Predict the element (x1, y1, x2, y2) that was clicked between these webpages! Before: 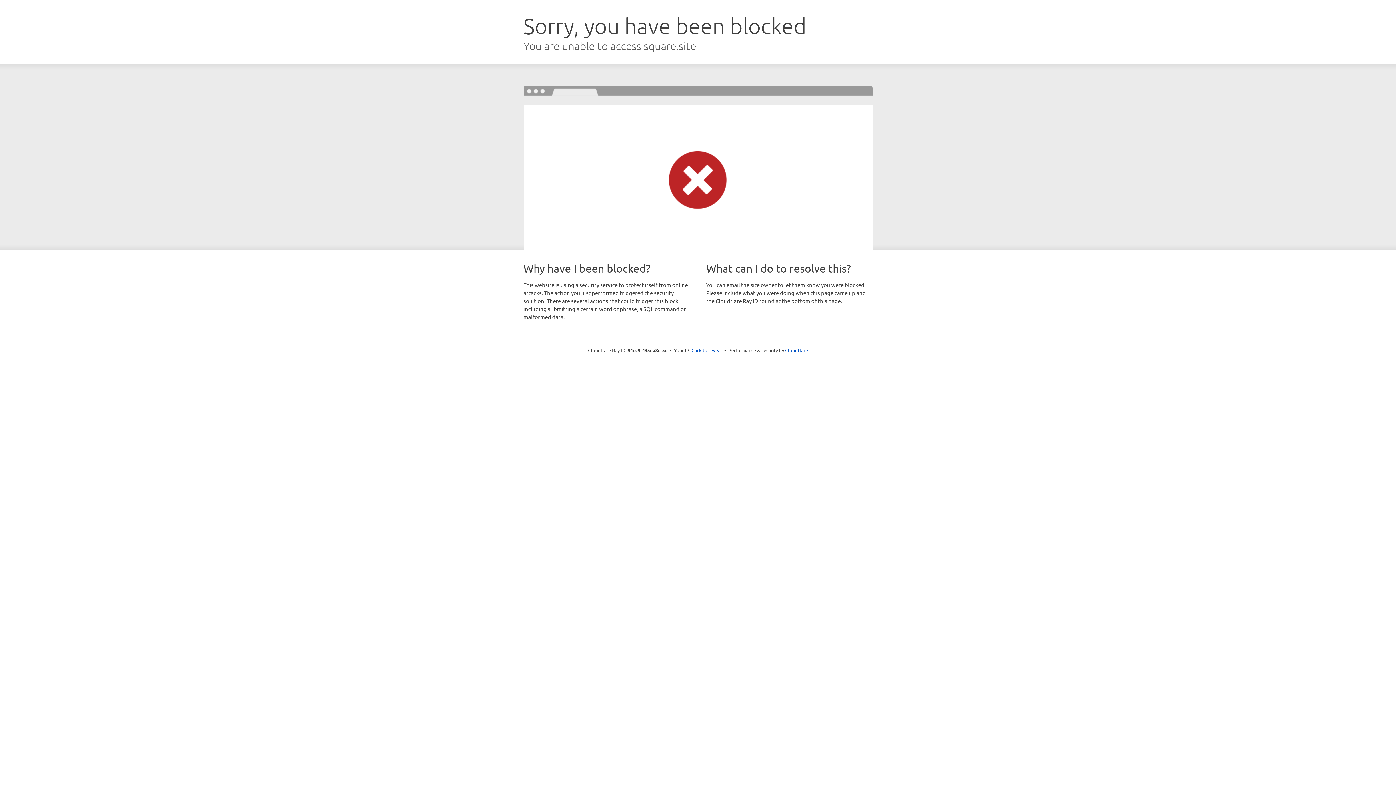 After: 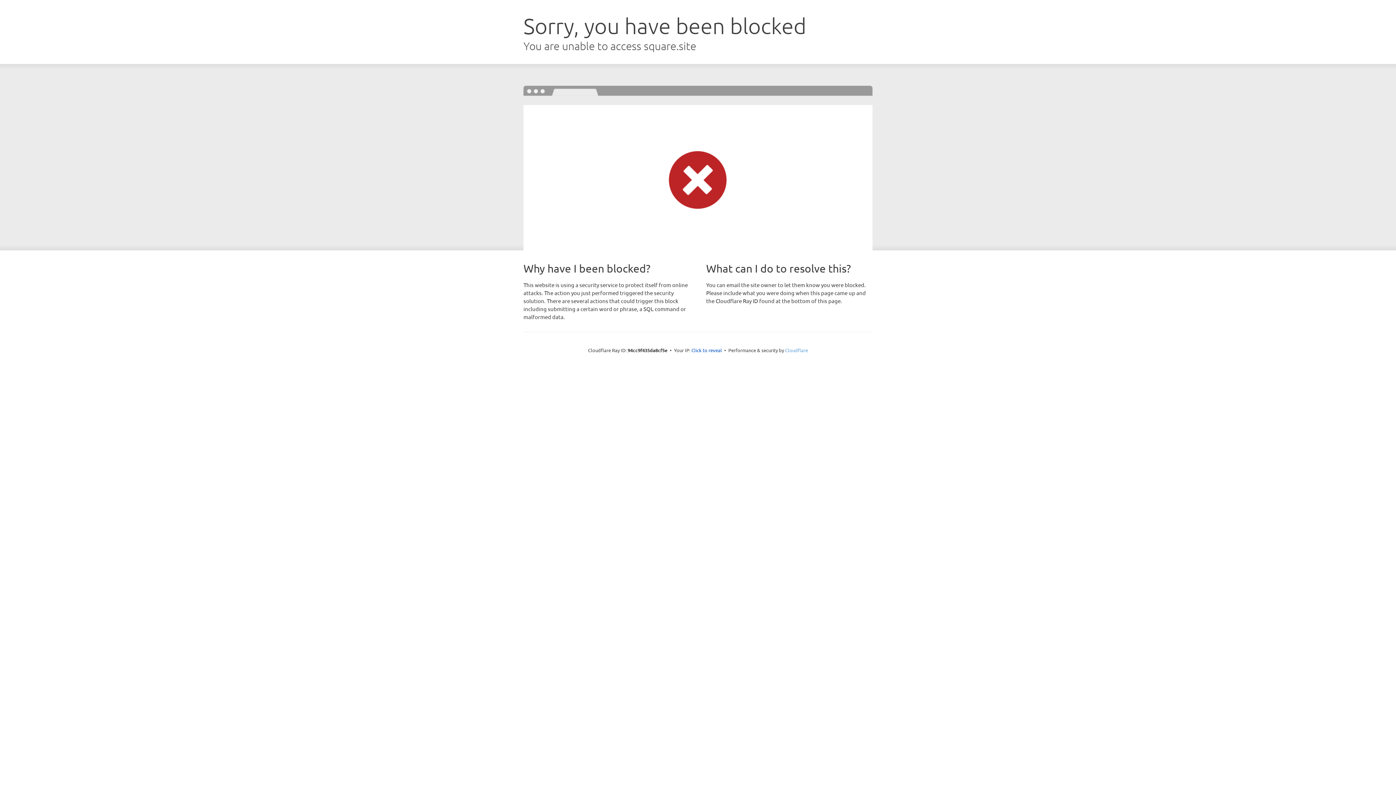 Action: bbox: (785, 347, 808, 353) label: Cloudflare